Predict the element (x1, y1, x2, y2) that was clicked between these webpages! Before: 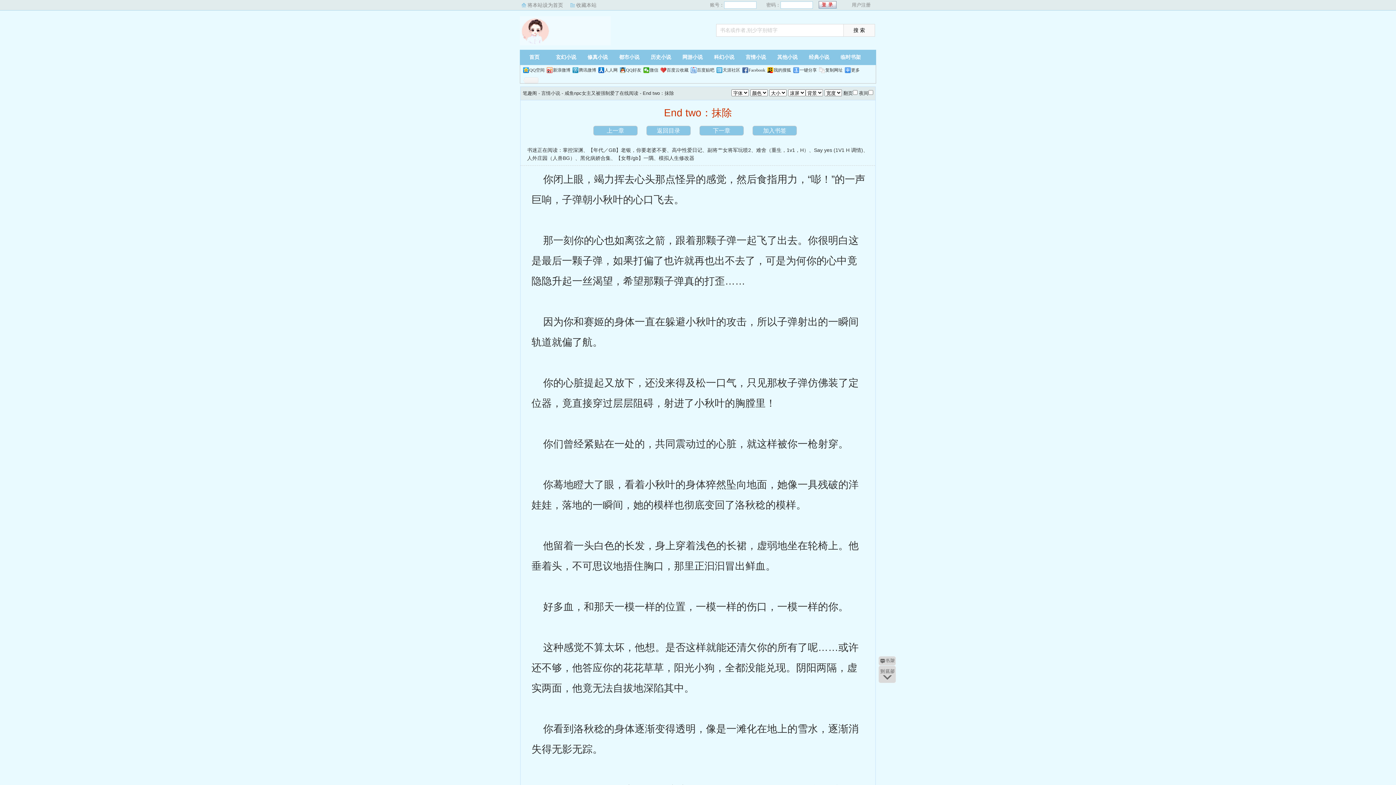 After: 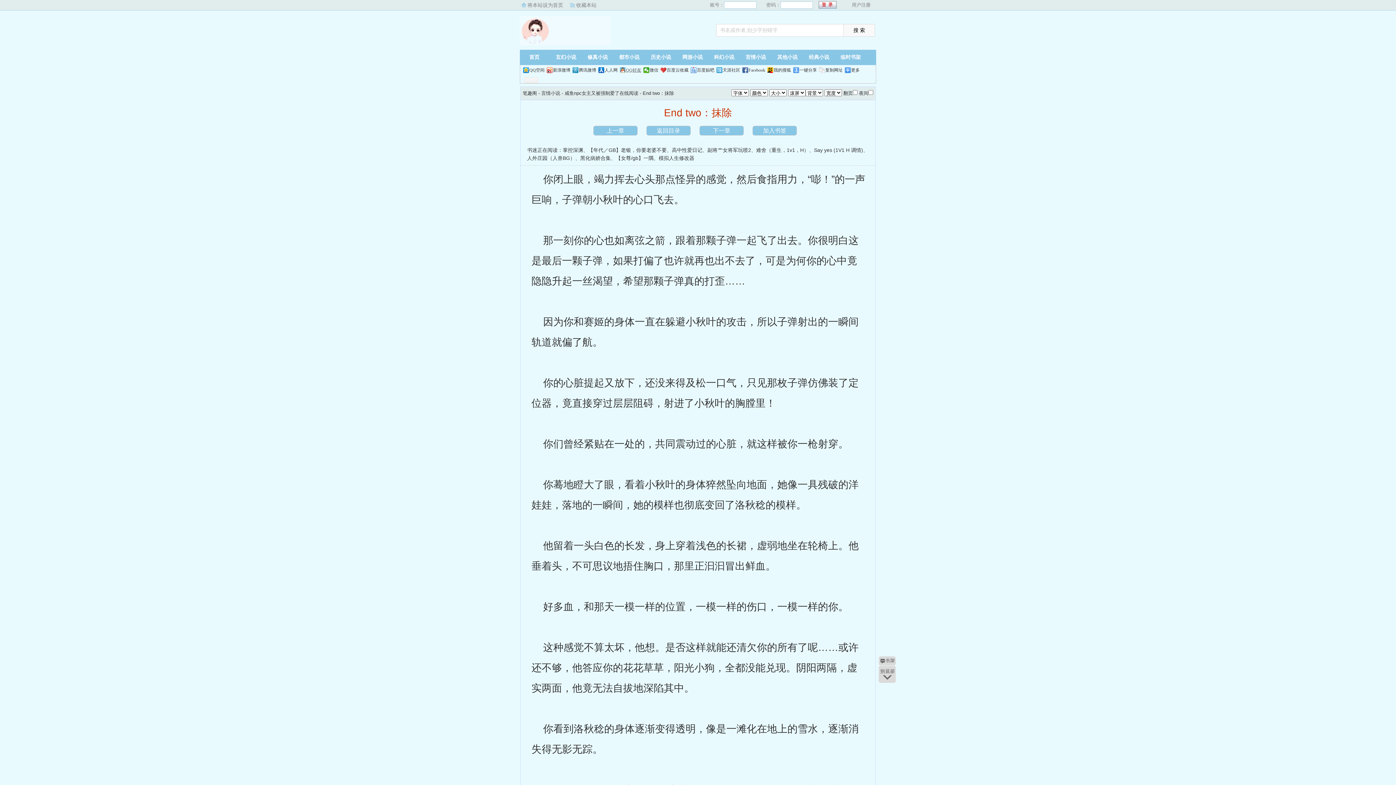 Action: bbox: (620, 67, 641, 73) label: QQ好友